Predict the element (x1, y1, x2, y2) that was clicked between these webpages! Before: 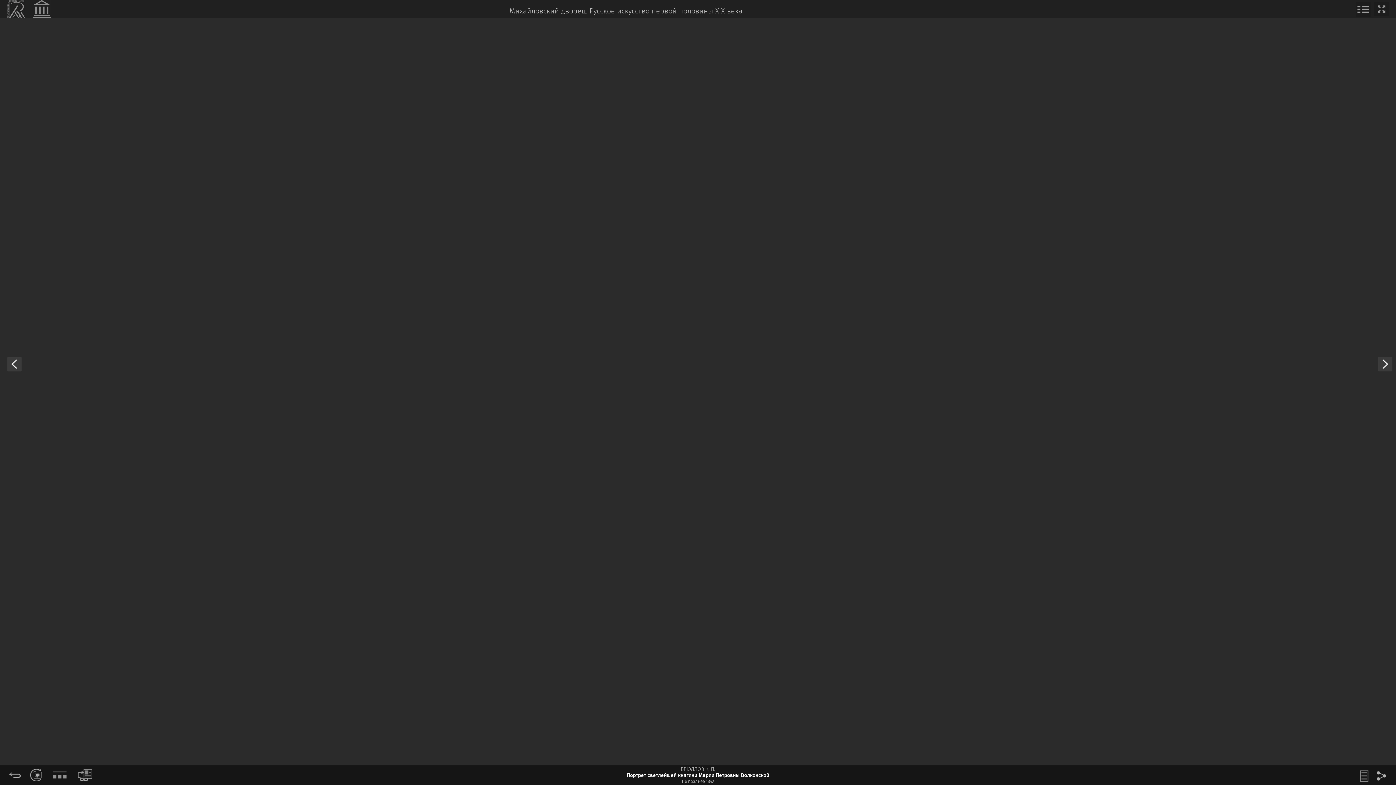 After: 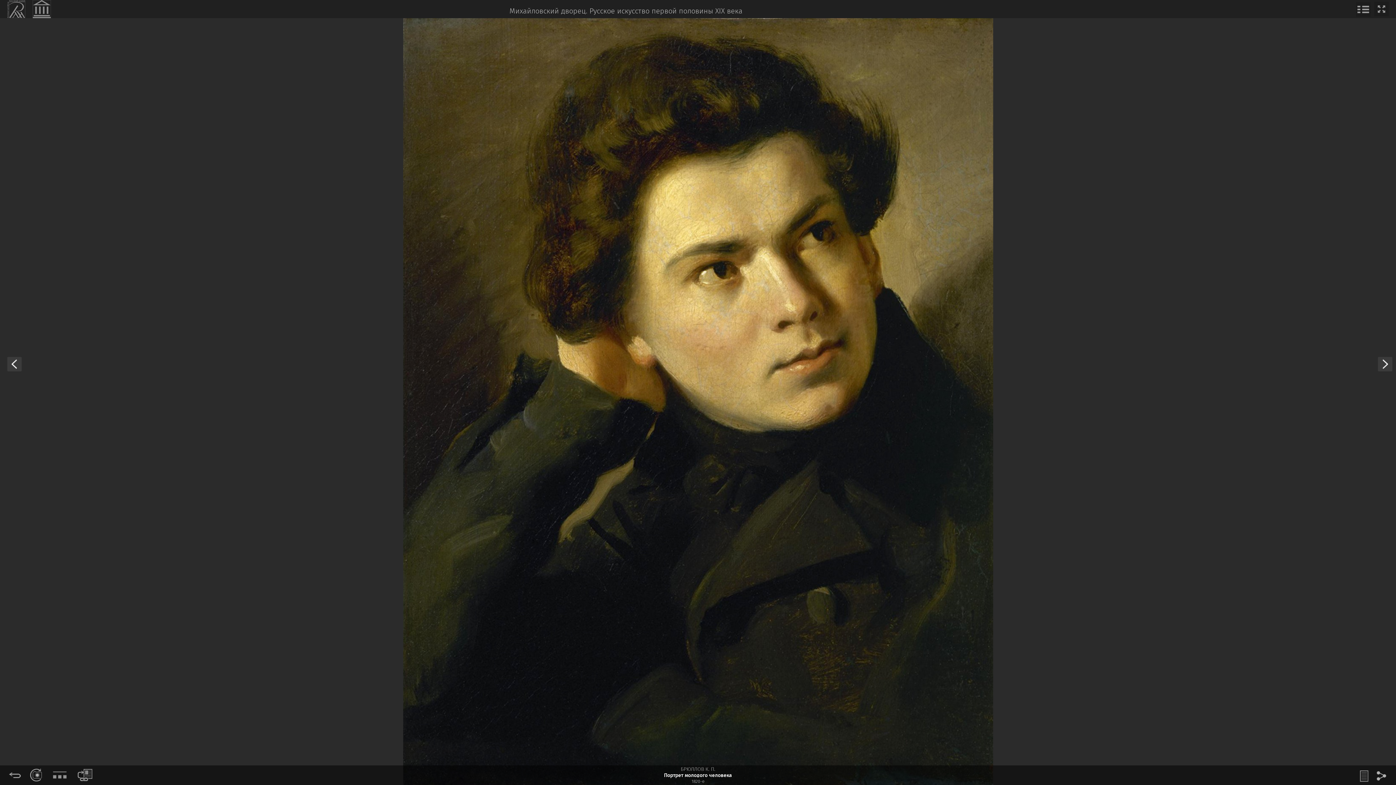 Action: bbox: (0, 369, 25, 378)